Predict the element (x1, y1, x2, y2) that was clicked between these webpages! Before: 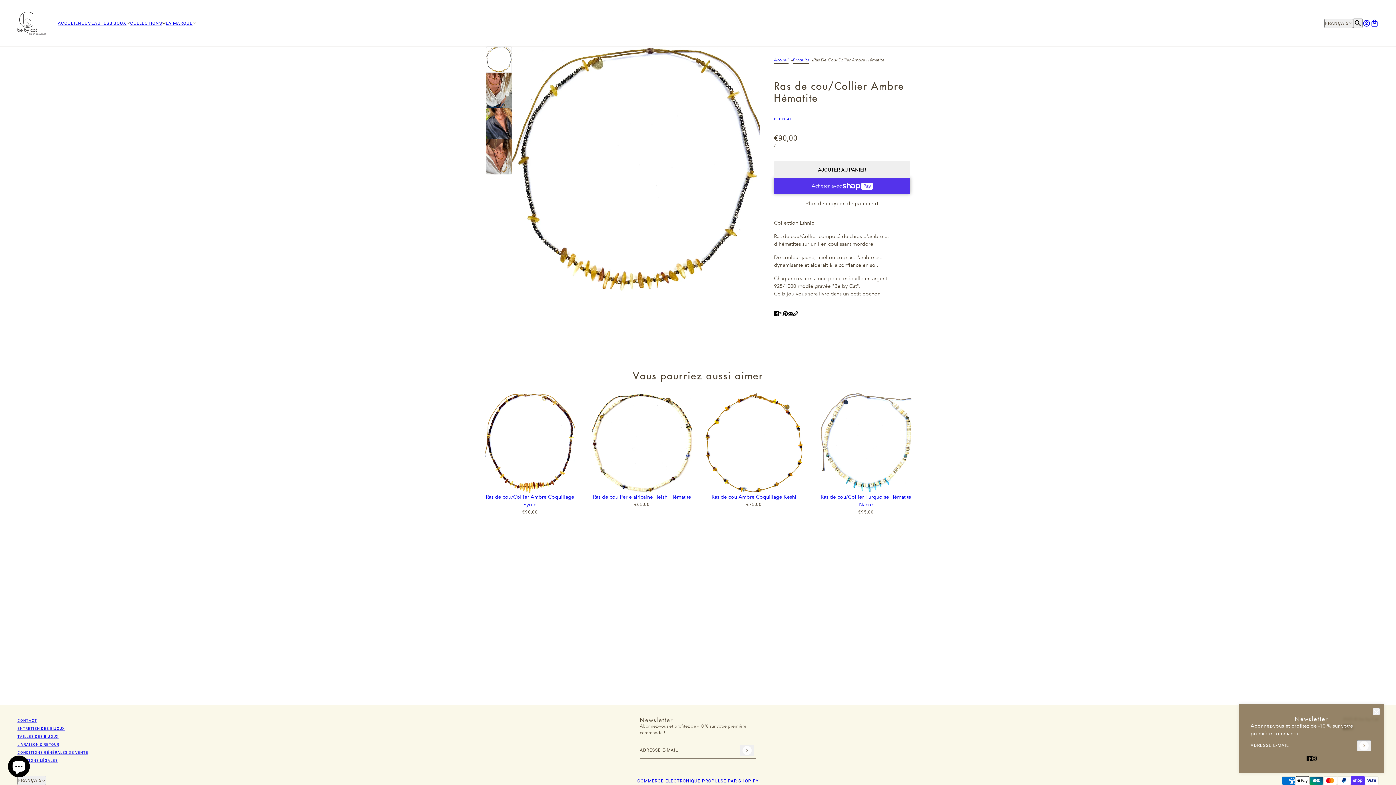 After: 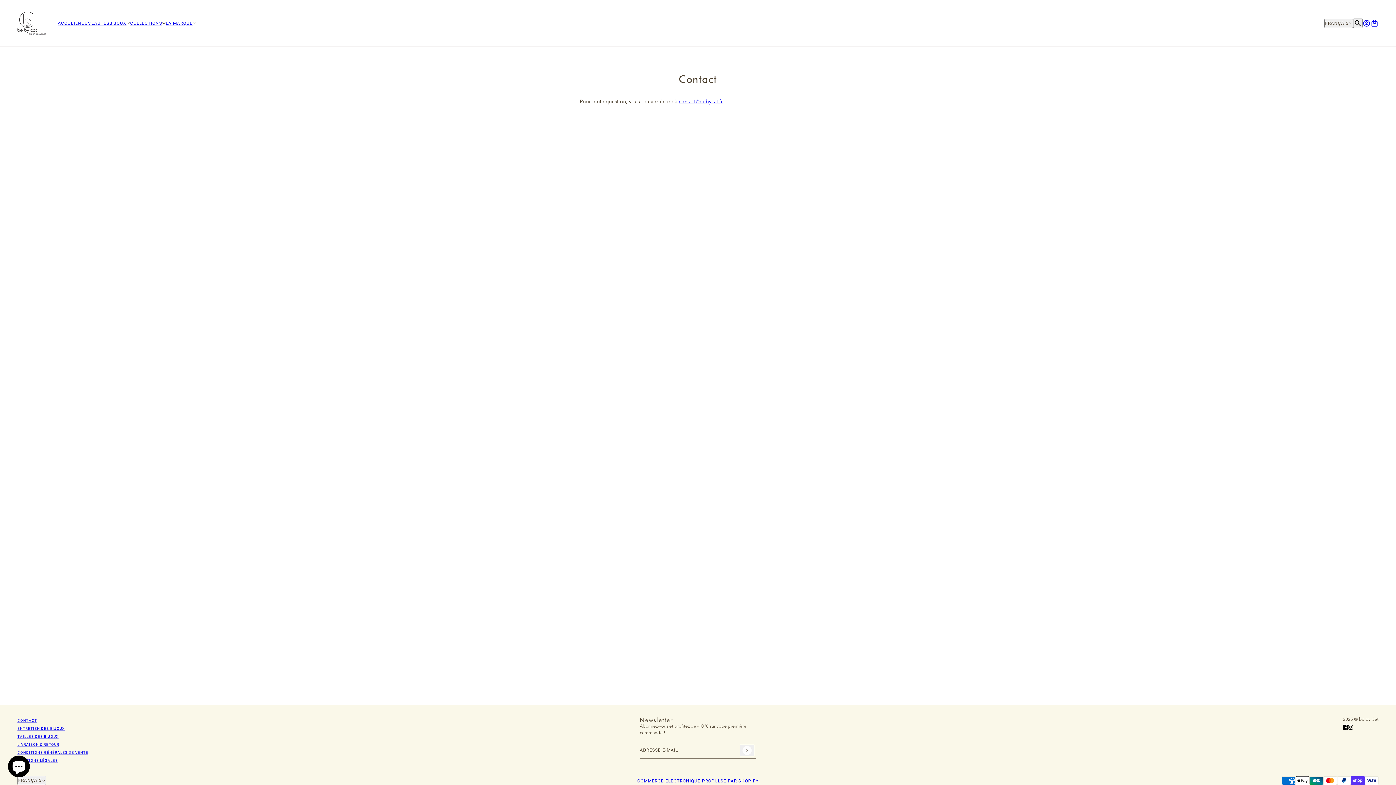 Action: bbox: (17, 718, 37, 722) label: CONTACT